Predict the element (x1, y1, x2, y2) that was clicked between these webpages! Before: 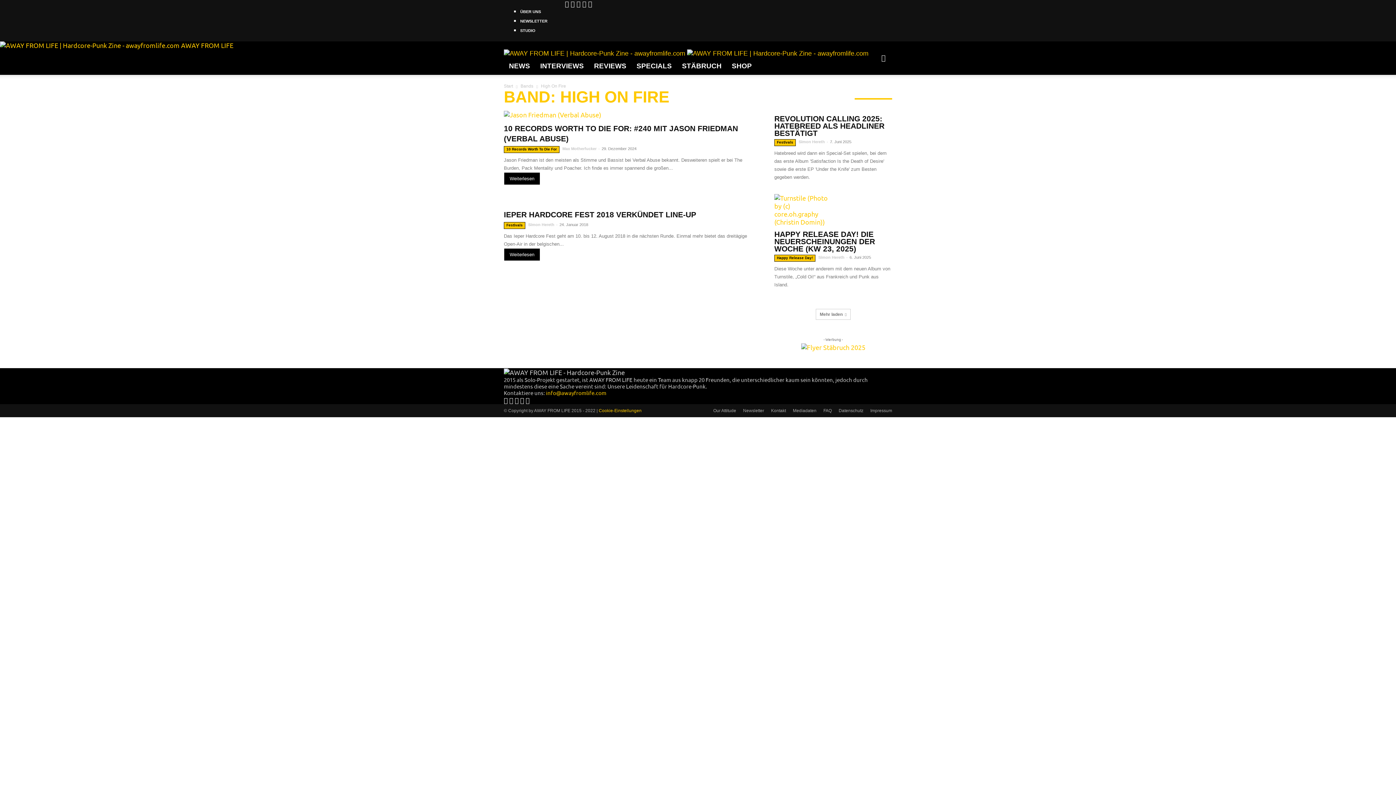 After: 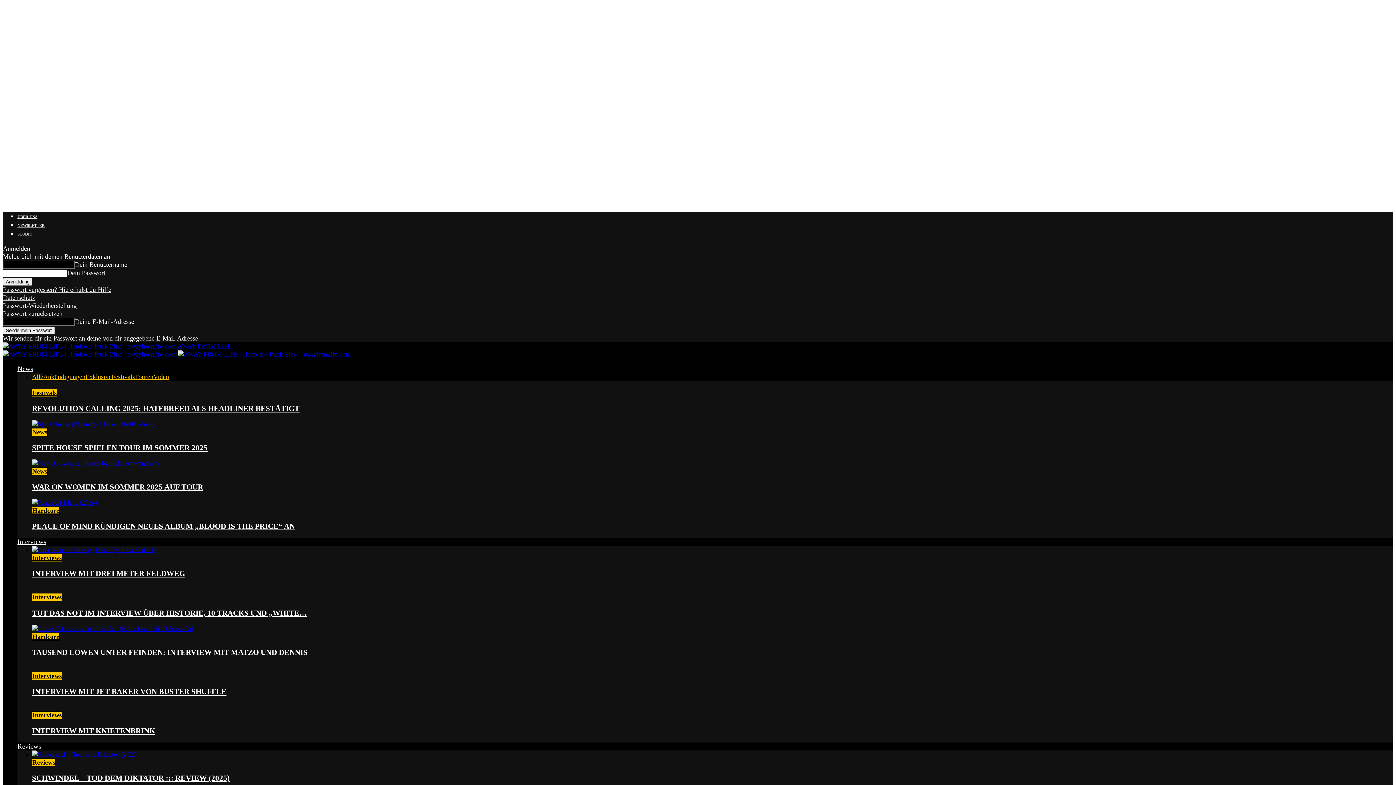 Action: label: Weiterlesen bbox: (504, 248, 540, 261)